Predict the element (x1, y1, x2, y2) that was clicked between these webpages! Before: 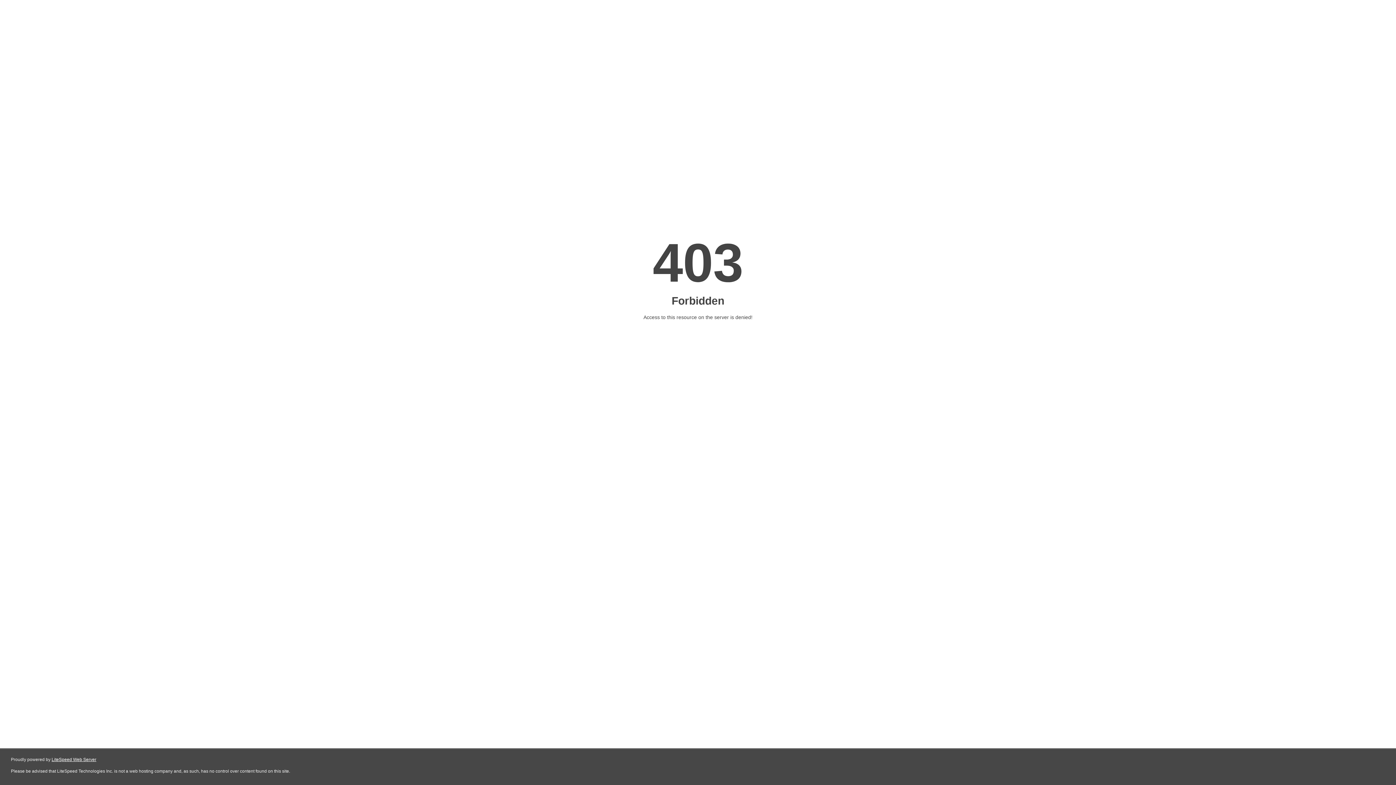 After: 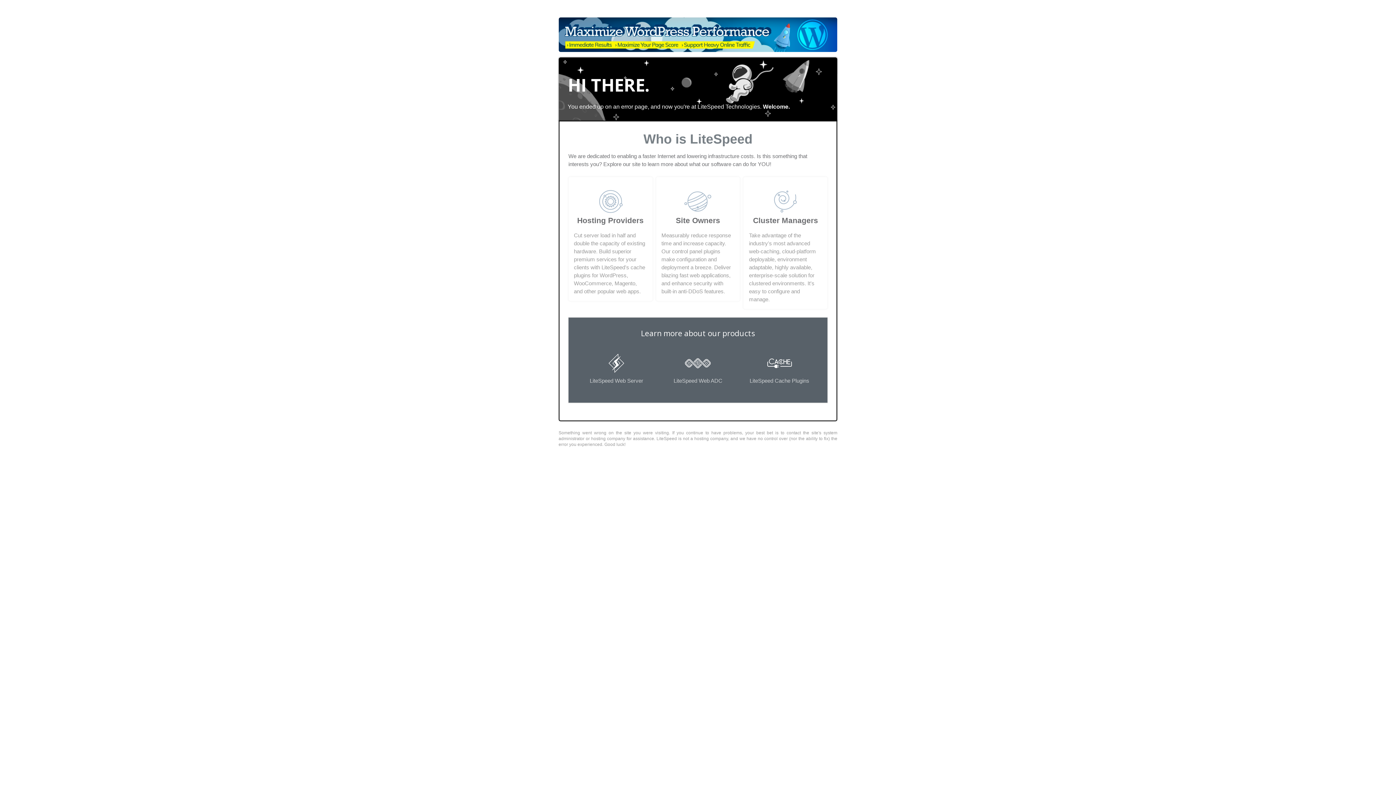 Action: bbox: (51, 757, 96, 762) label: LiteSpeed Web Server